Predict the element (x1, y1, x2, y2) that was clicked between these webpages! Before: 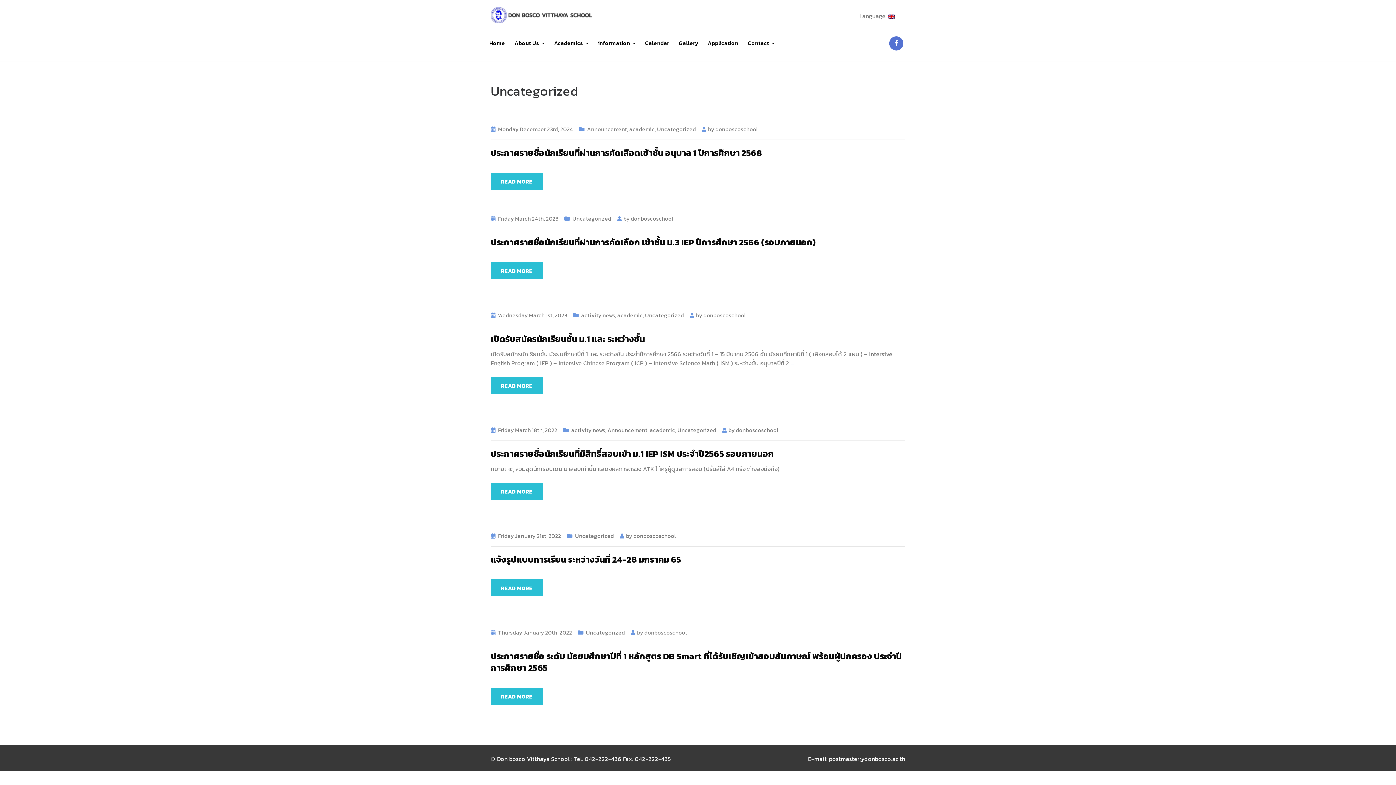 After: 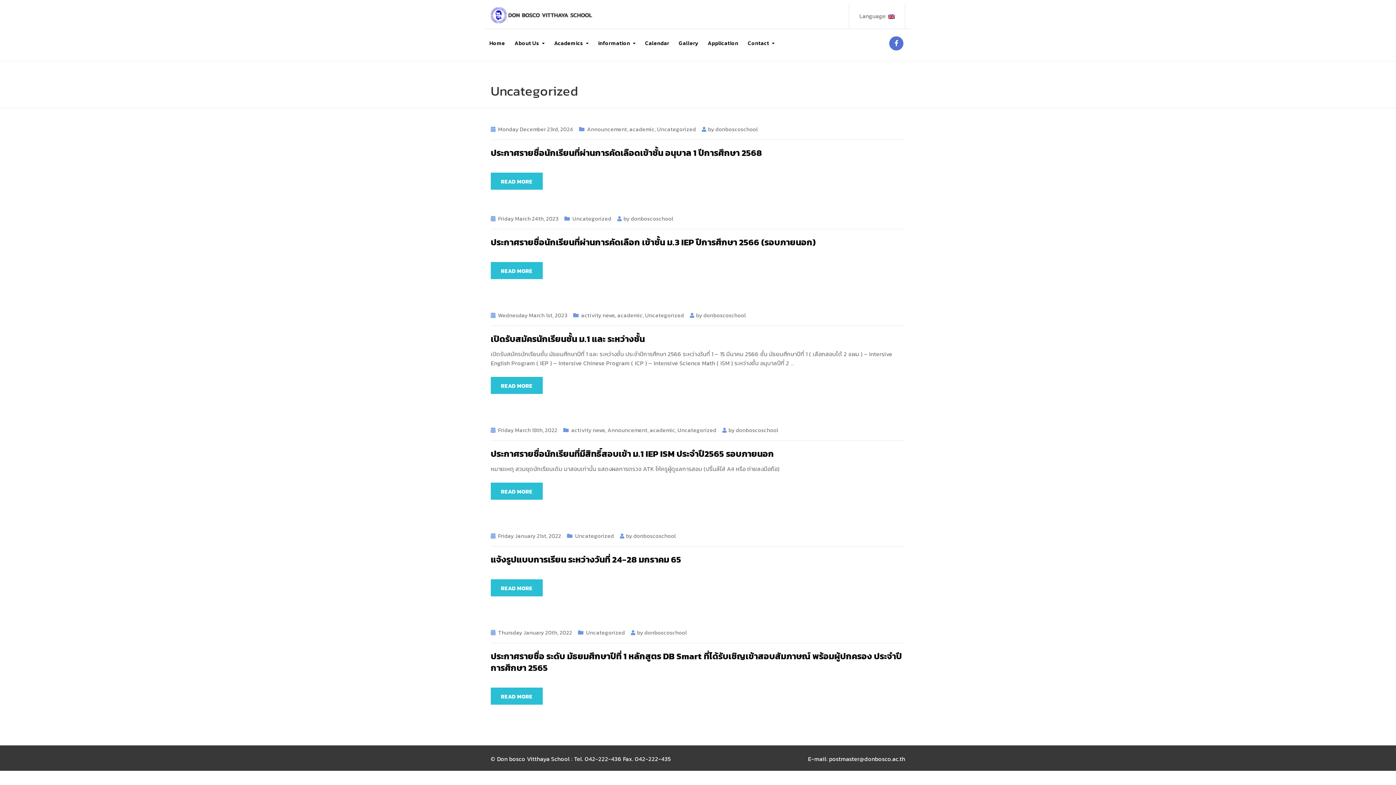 Action: bbox: (645, 311, 684, 319) label: Uncategorized